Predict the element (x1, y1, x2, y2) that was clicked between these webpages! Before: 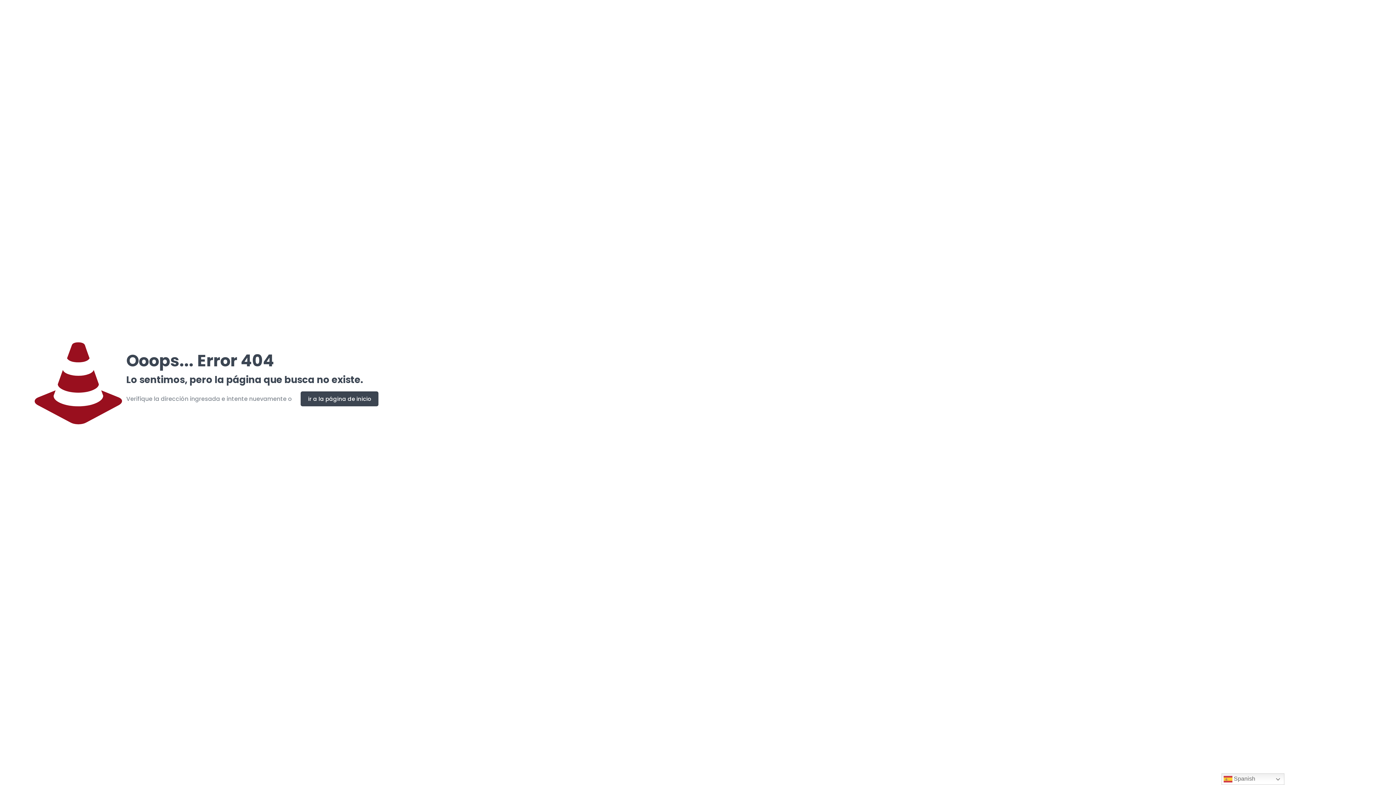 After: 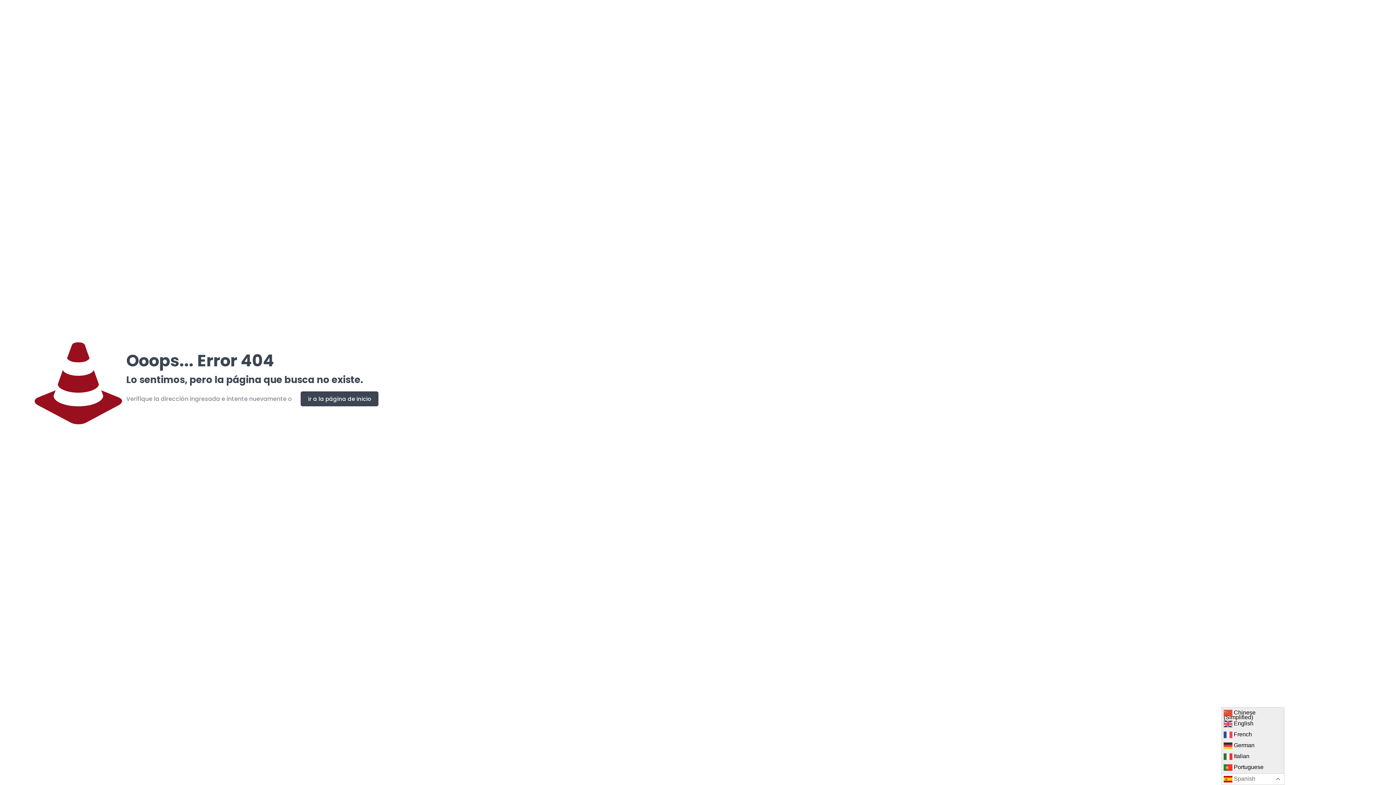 Action: label:  Spanish bbox: (1221, 773, 1284, 785)